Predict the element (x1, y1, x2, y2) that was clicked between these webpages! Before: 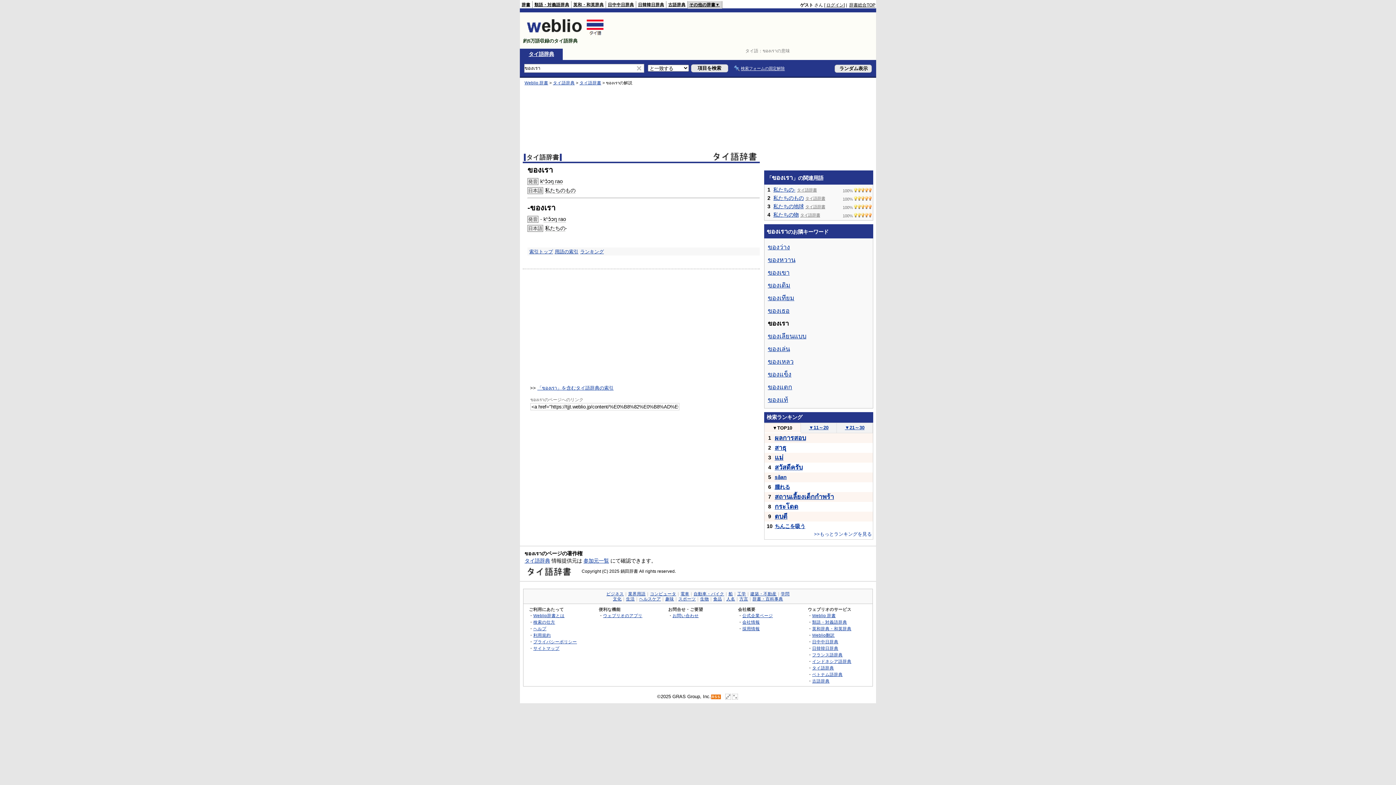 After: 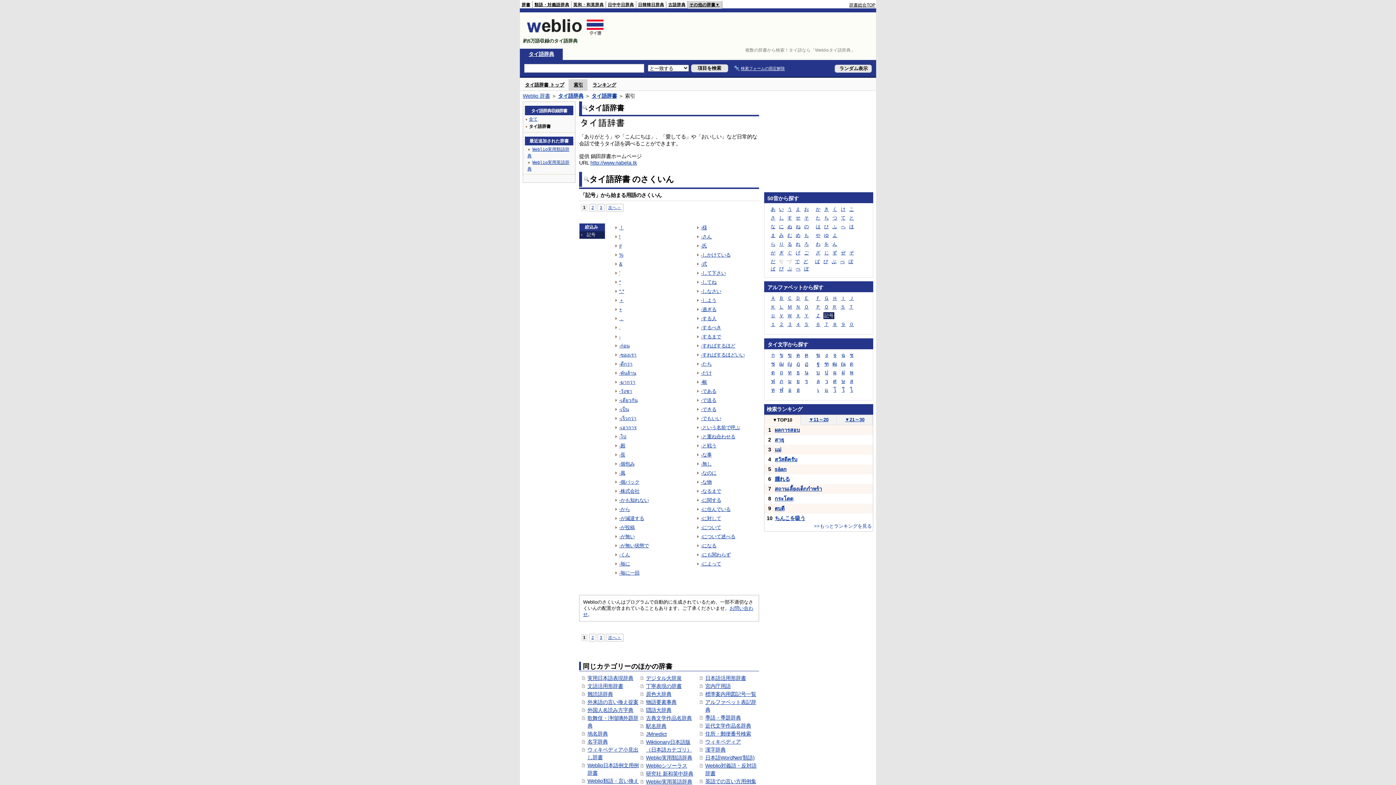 Action: bbox: (554, 249, 578, 254) label: 用語の索引